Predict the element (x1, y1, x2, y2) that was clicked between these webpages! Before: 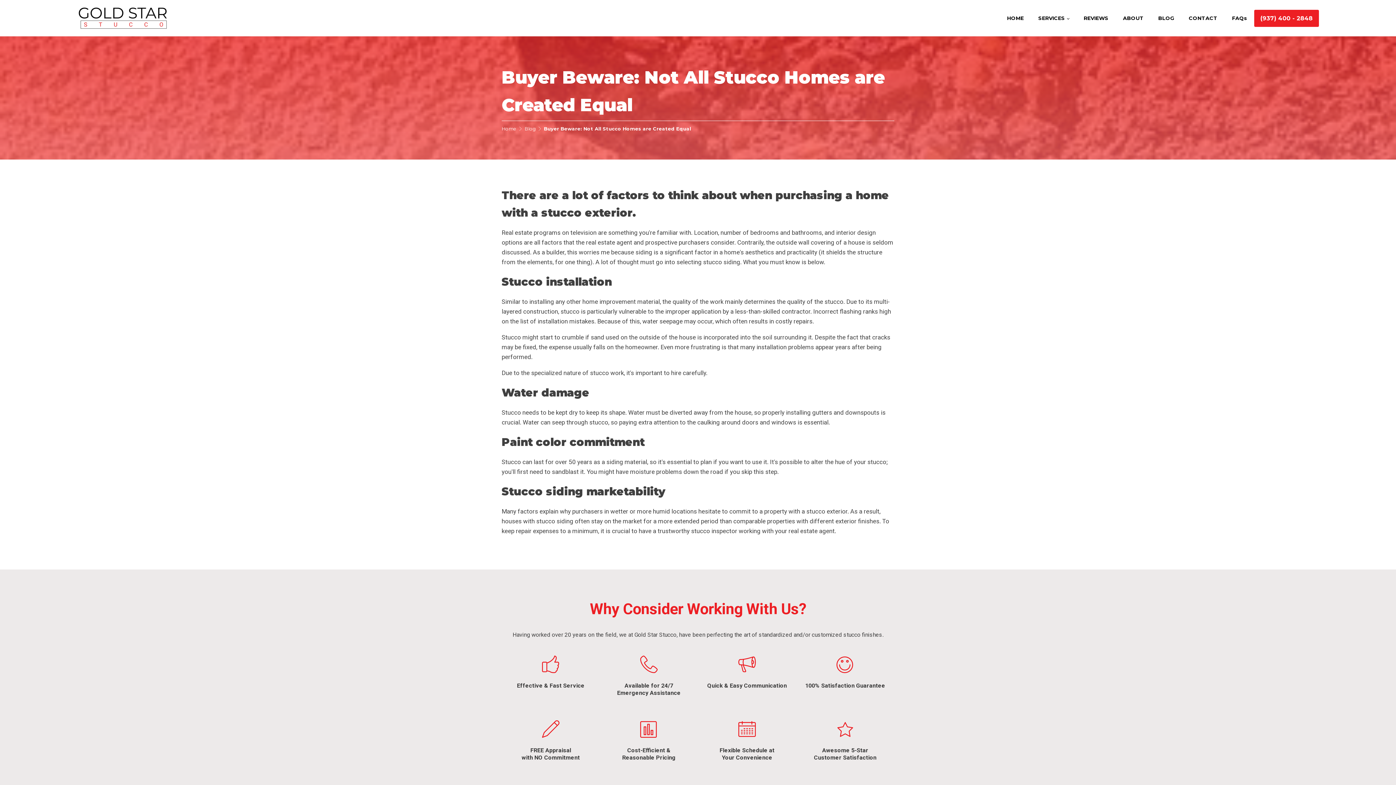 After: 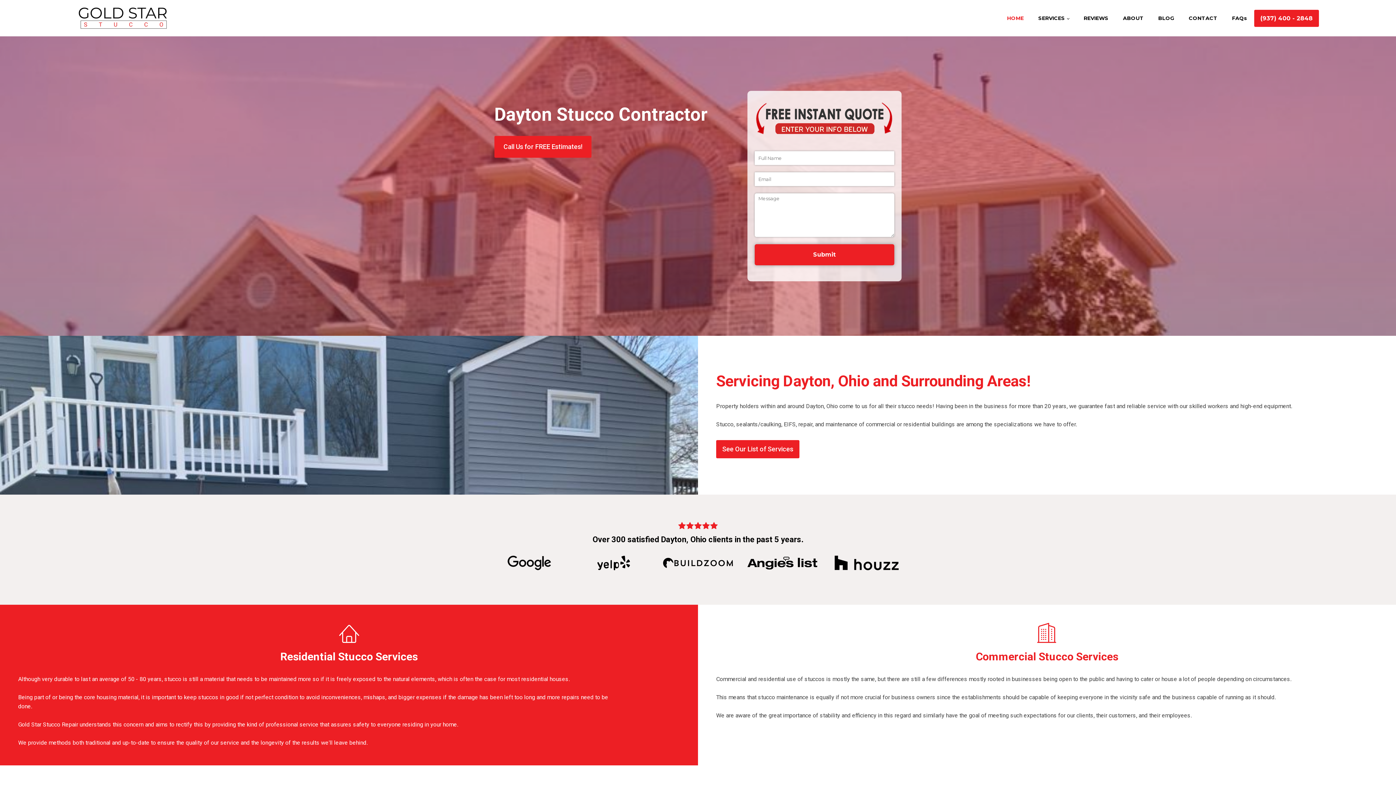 Action: bbox: (77, 3, 170, 32)